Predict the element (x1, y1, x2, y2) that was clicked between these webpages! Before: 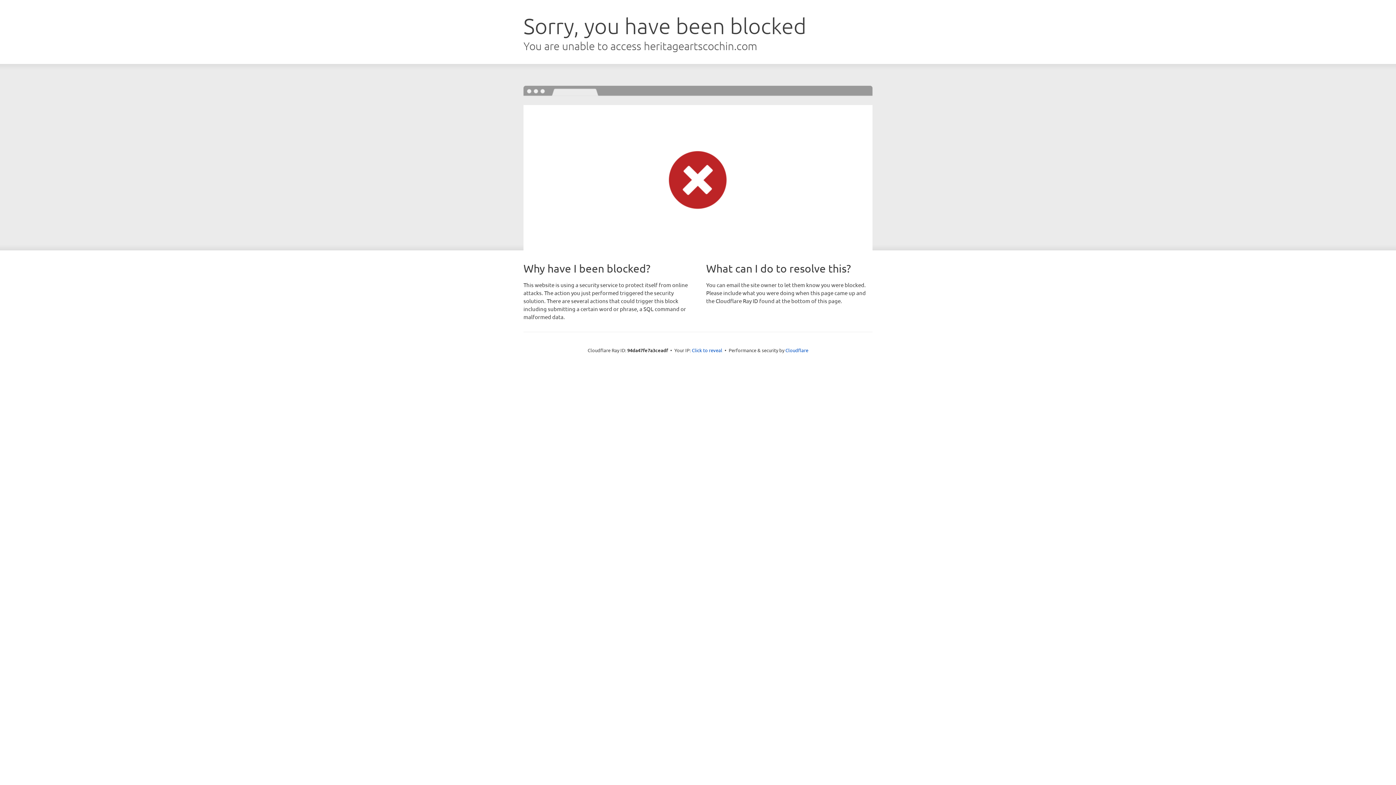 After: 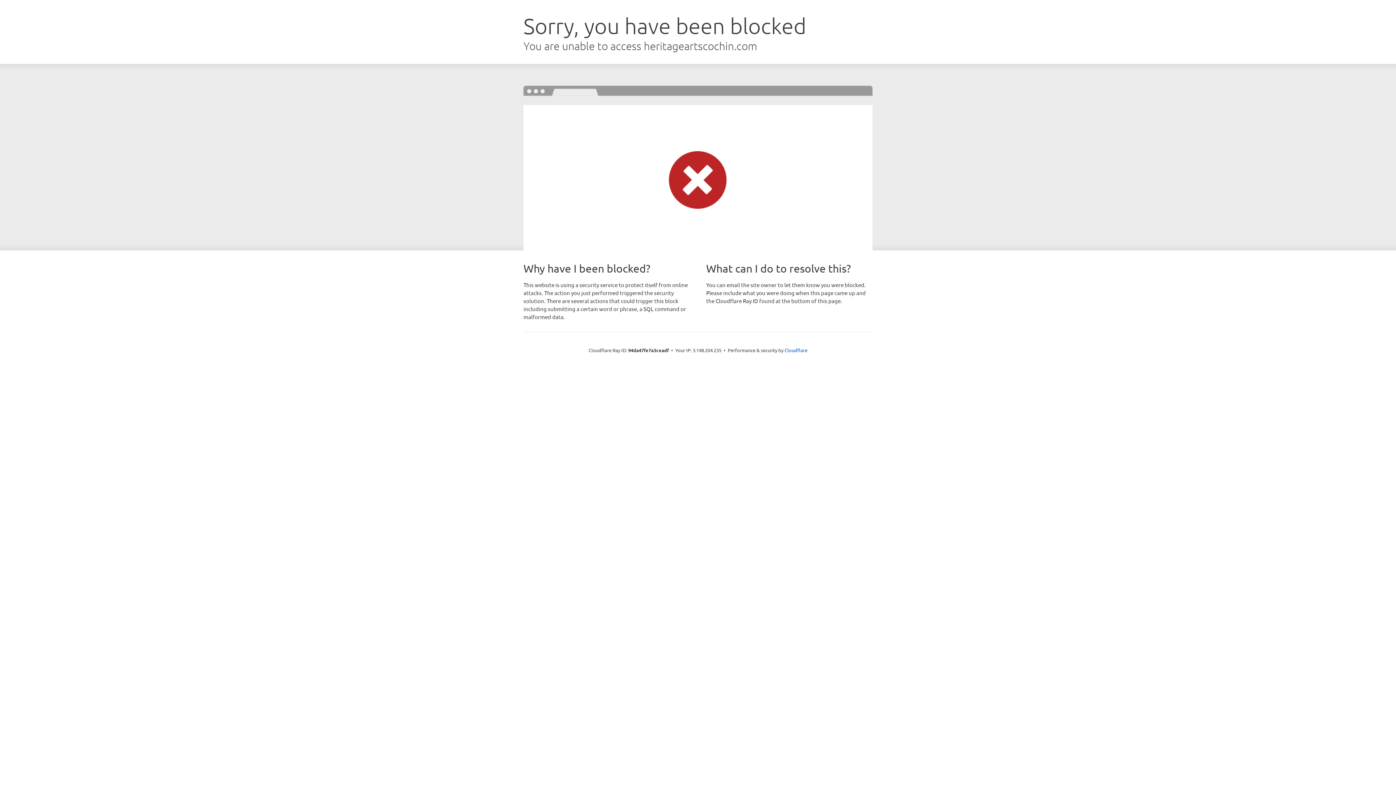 Action: label: Click to reveal bbox: (692, 346, 722, 353)